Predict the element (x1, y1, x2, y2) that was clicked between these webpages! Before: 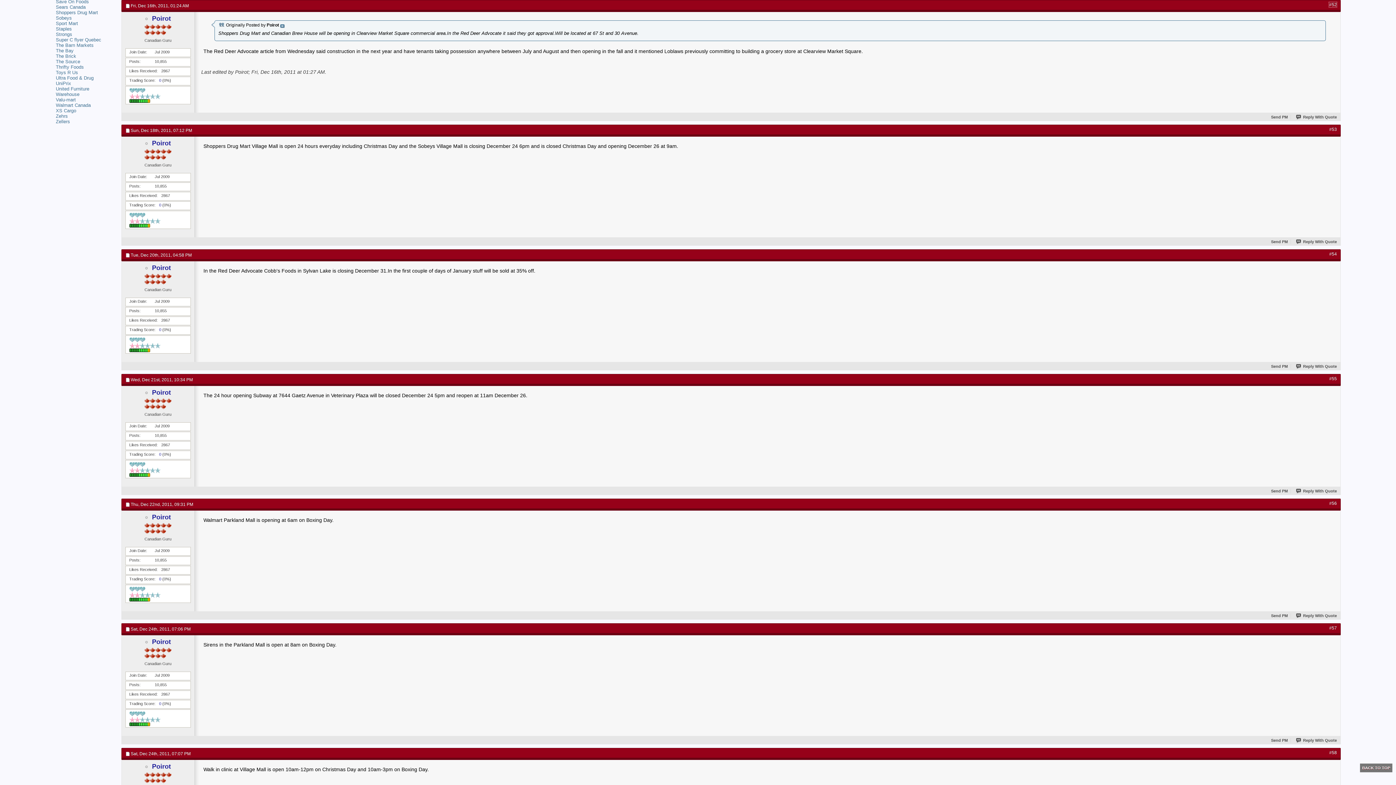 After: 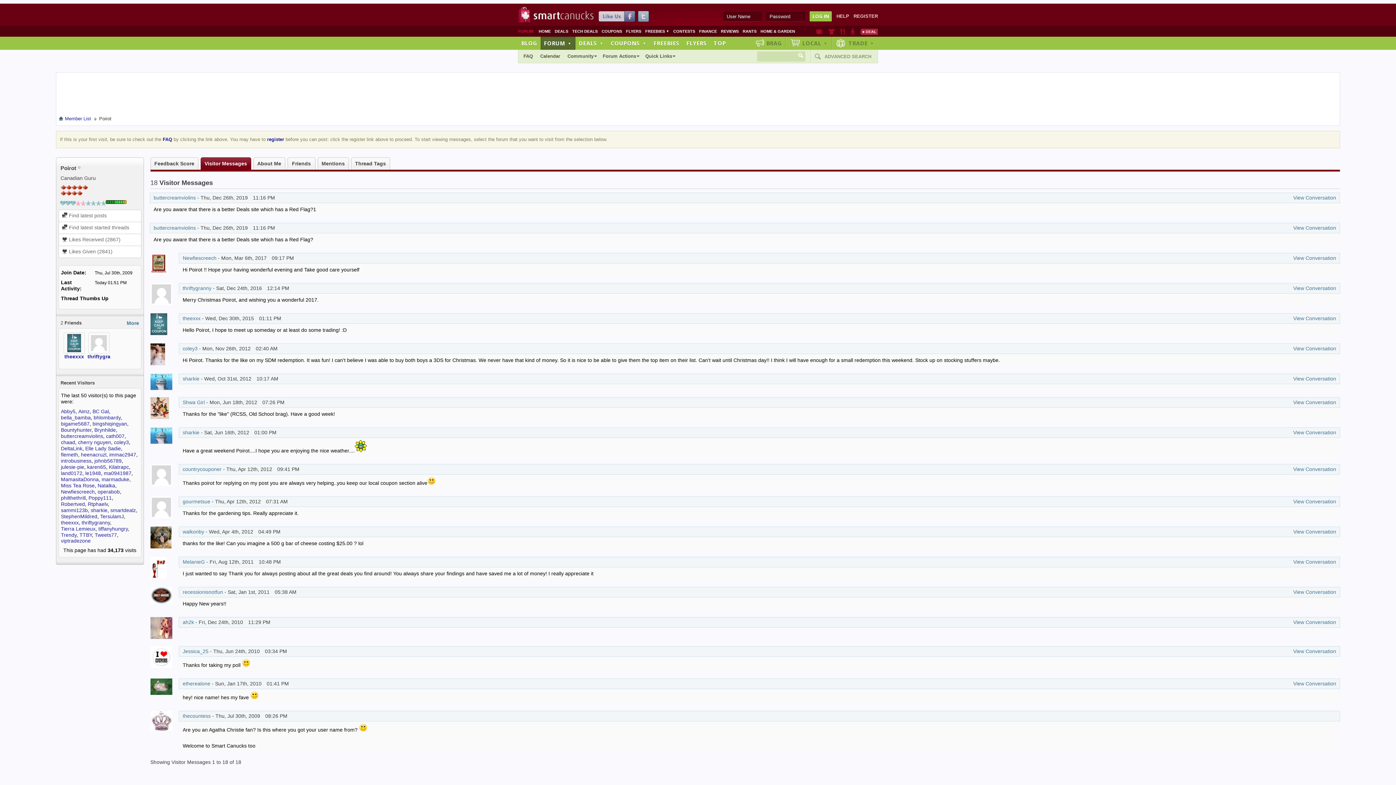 Action: label: Poirot bbox: (152, 513, 170, 521)